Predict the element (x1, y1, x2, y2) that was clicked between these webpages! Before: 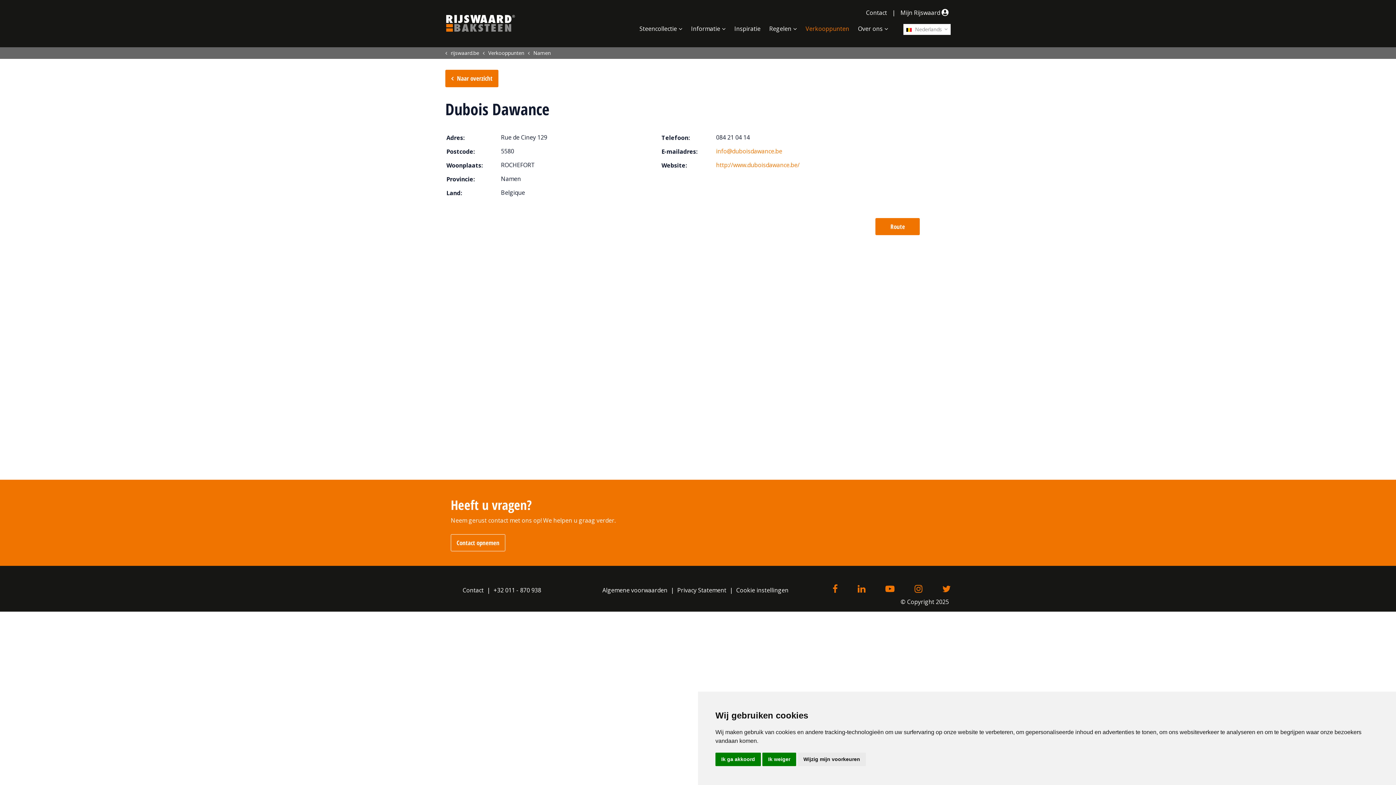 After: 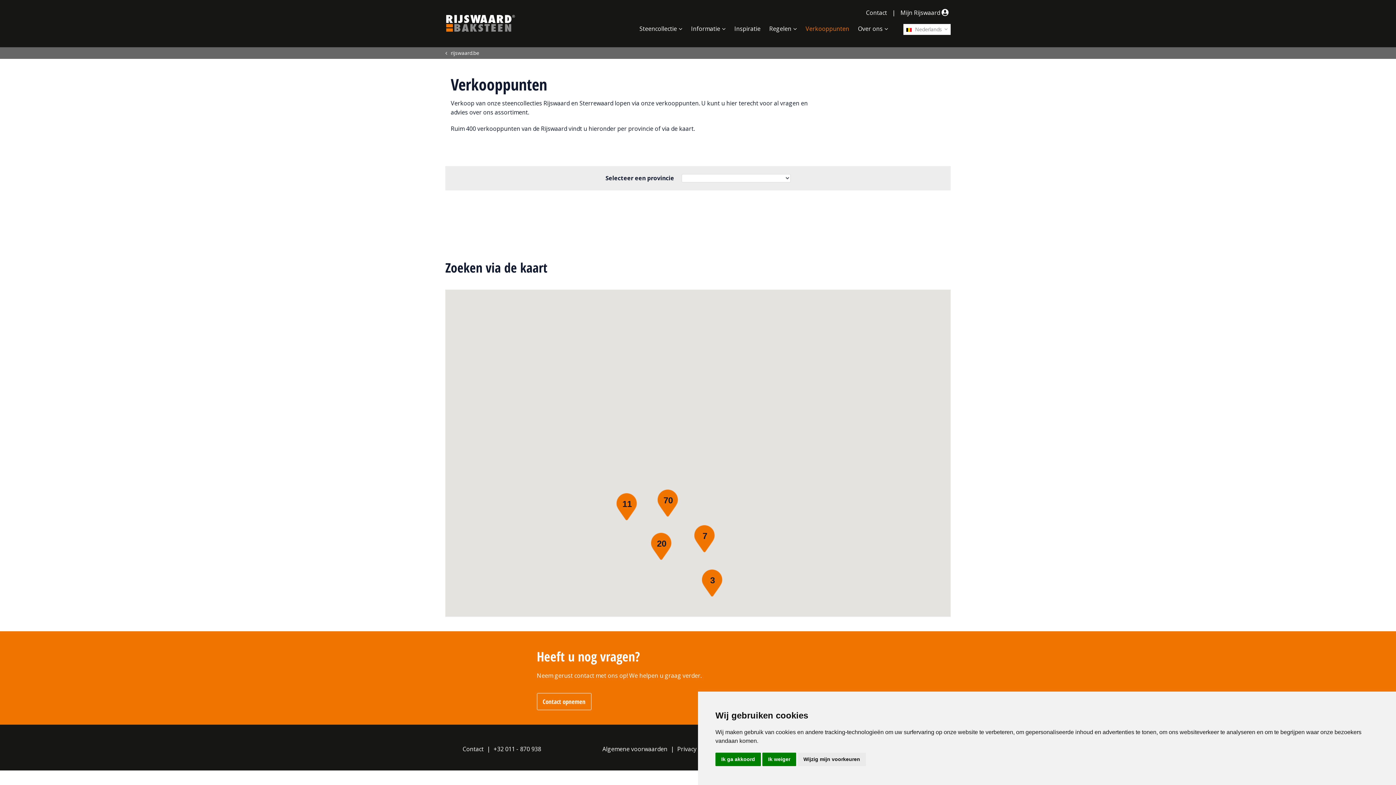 Action: label: Naar overzicht bbox: (445, 69, 498, 87)